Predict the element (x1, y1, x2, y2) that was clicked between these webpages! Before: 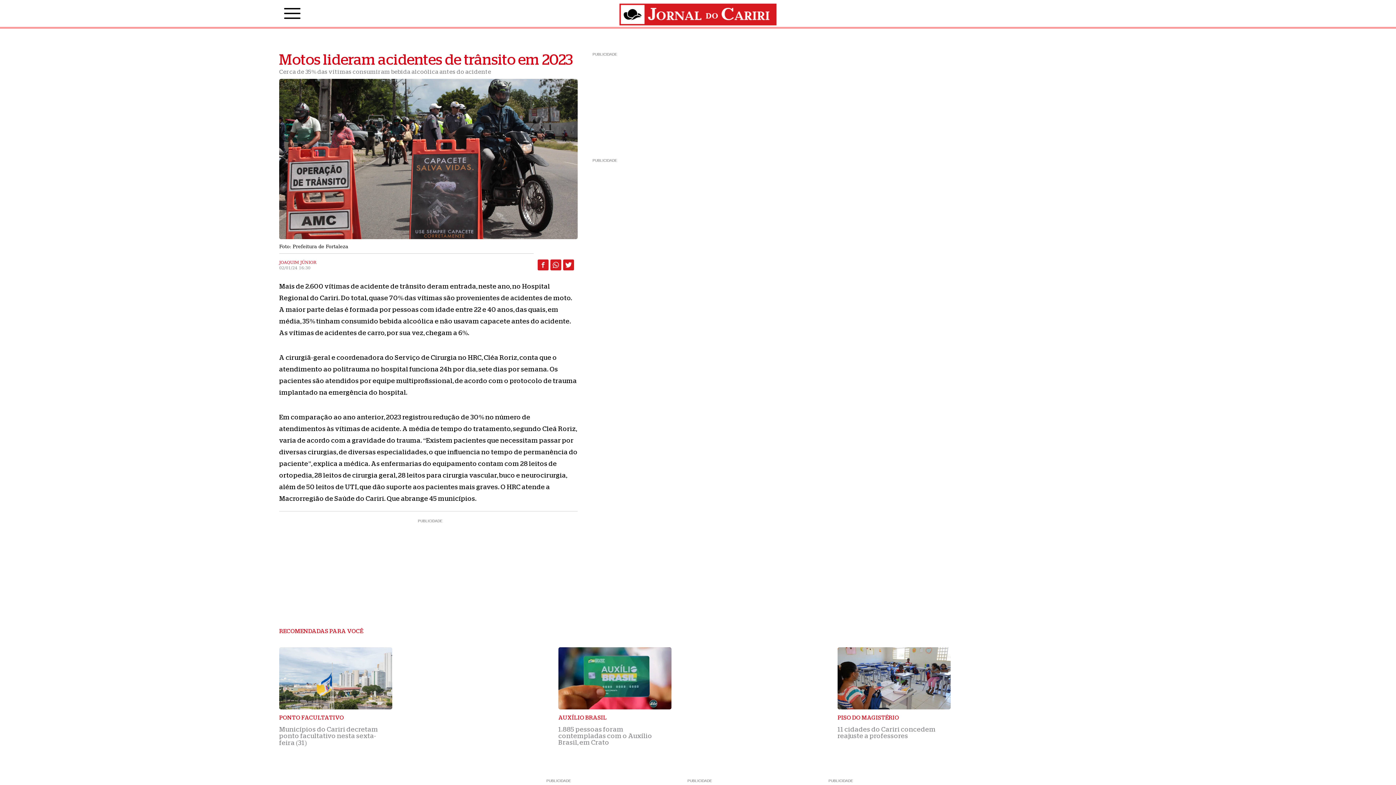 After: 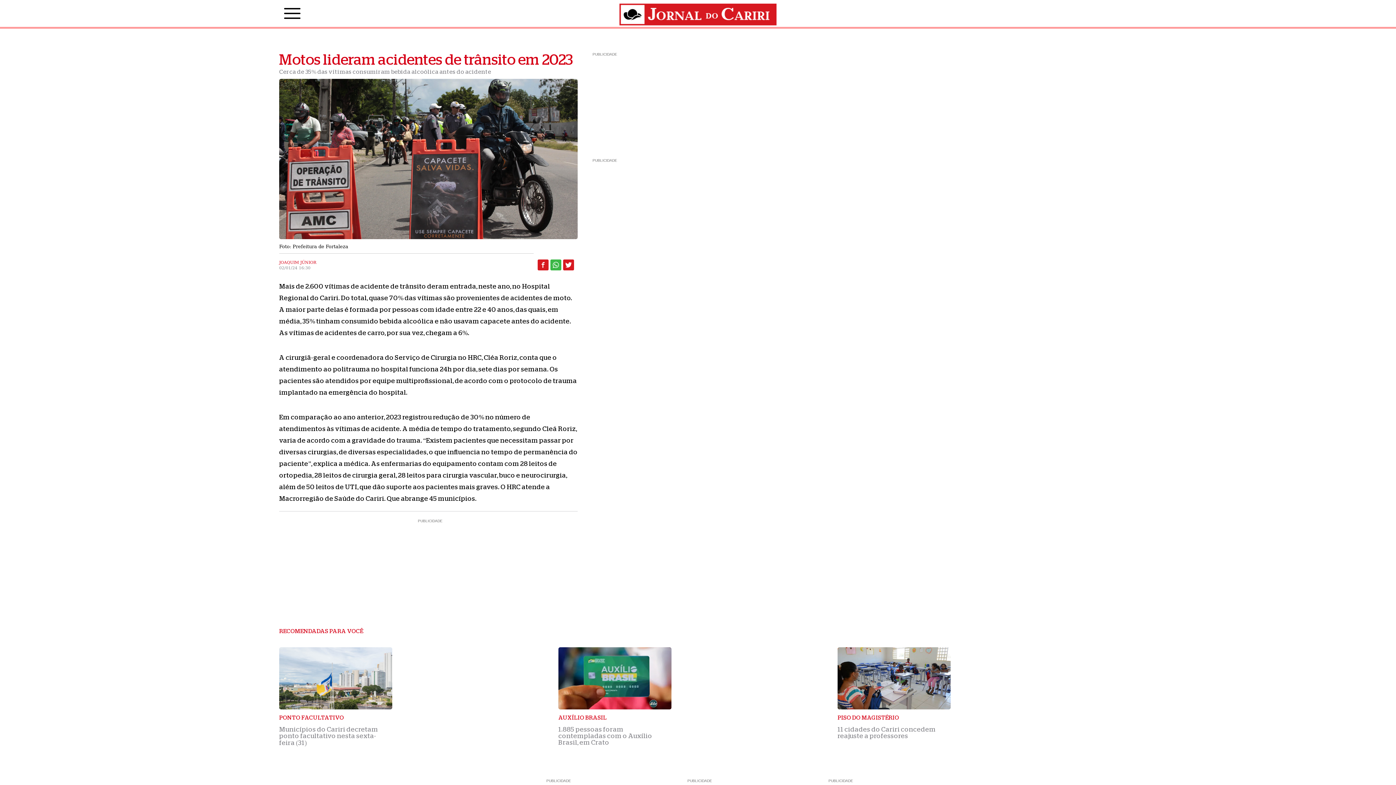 Action: bbox: (550, 259, 561, 270)